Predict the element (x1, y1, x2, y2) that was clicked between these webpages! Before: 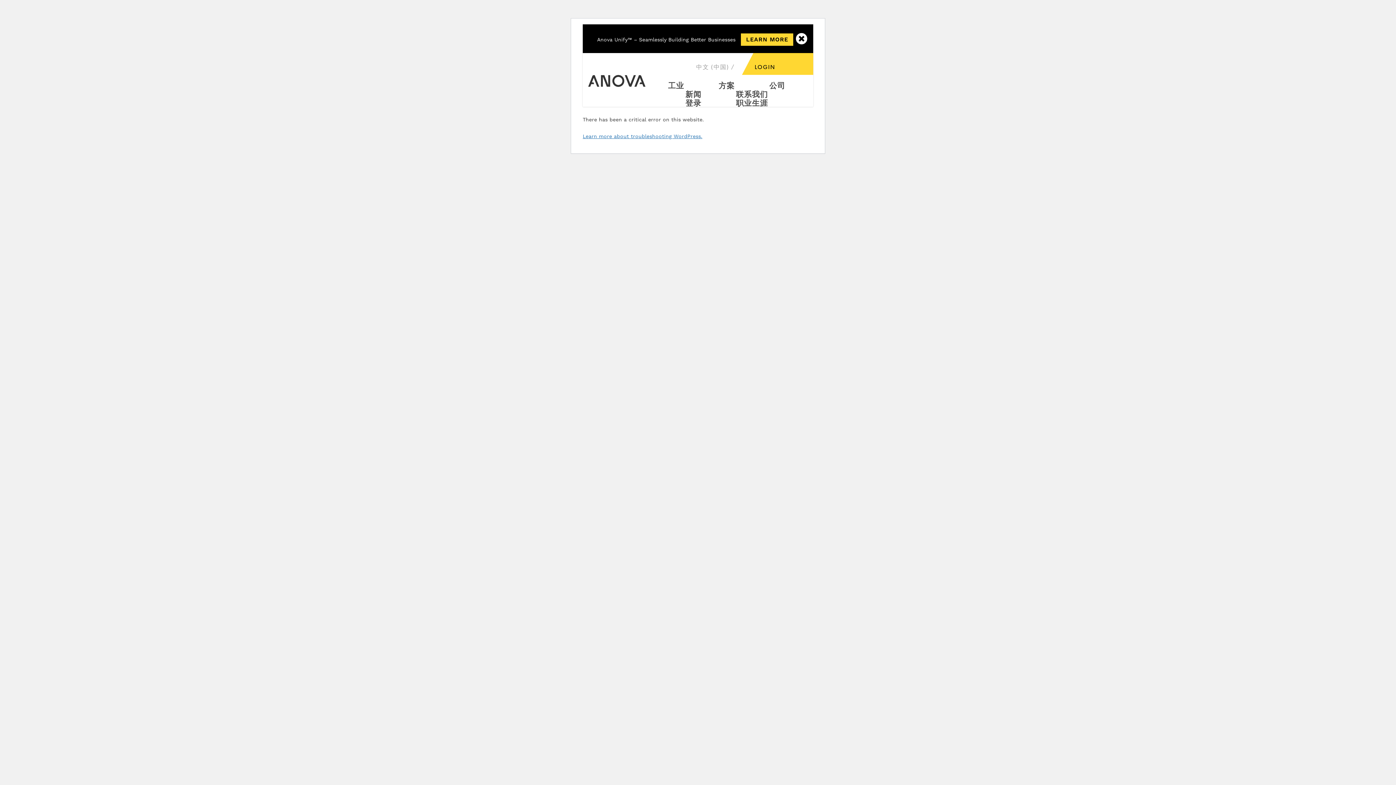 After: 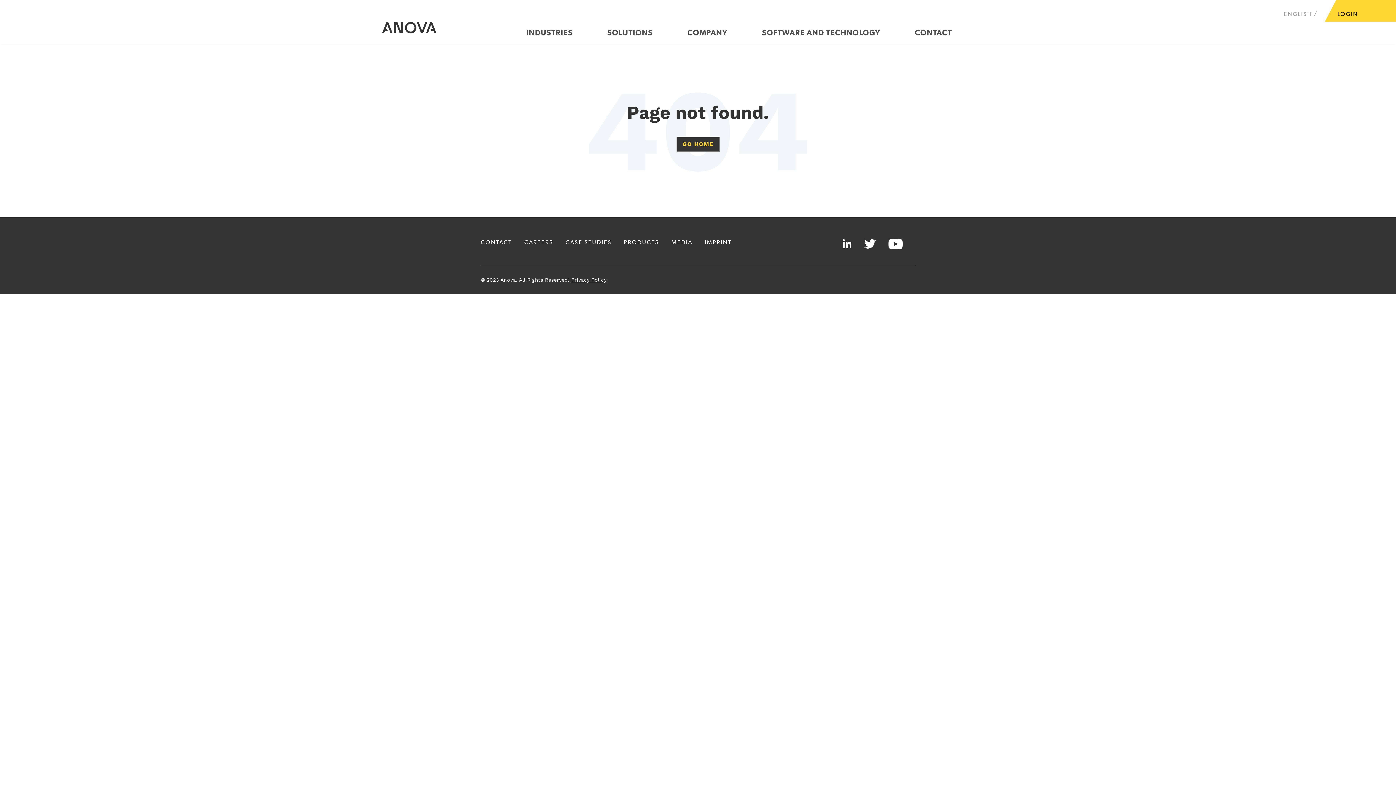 Action: bbox: (746, 36, 788, 42) label: LEARN MORE